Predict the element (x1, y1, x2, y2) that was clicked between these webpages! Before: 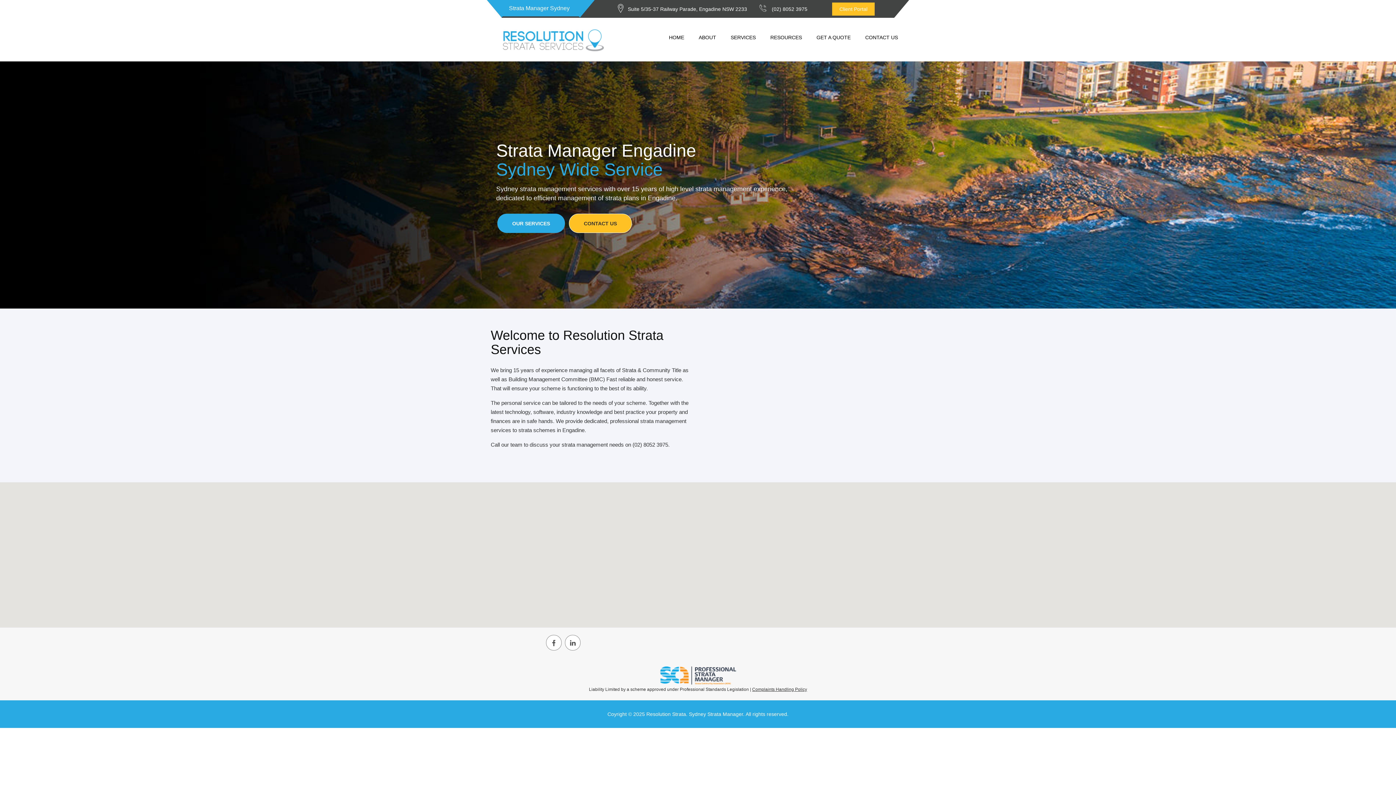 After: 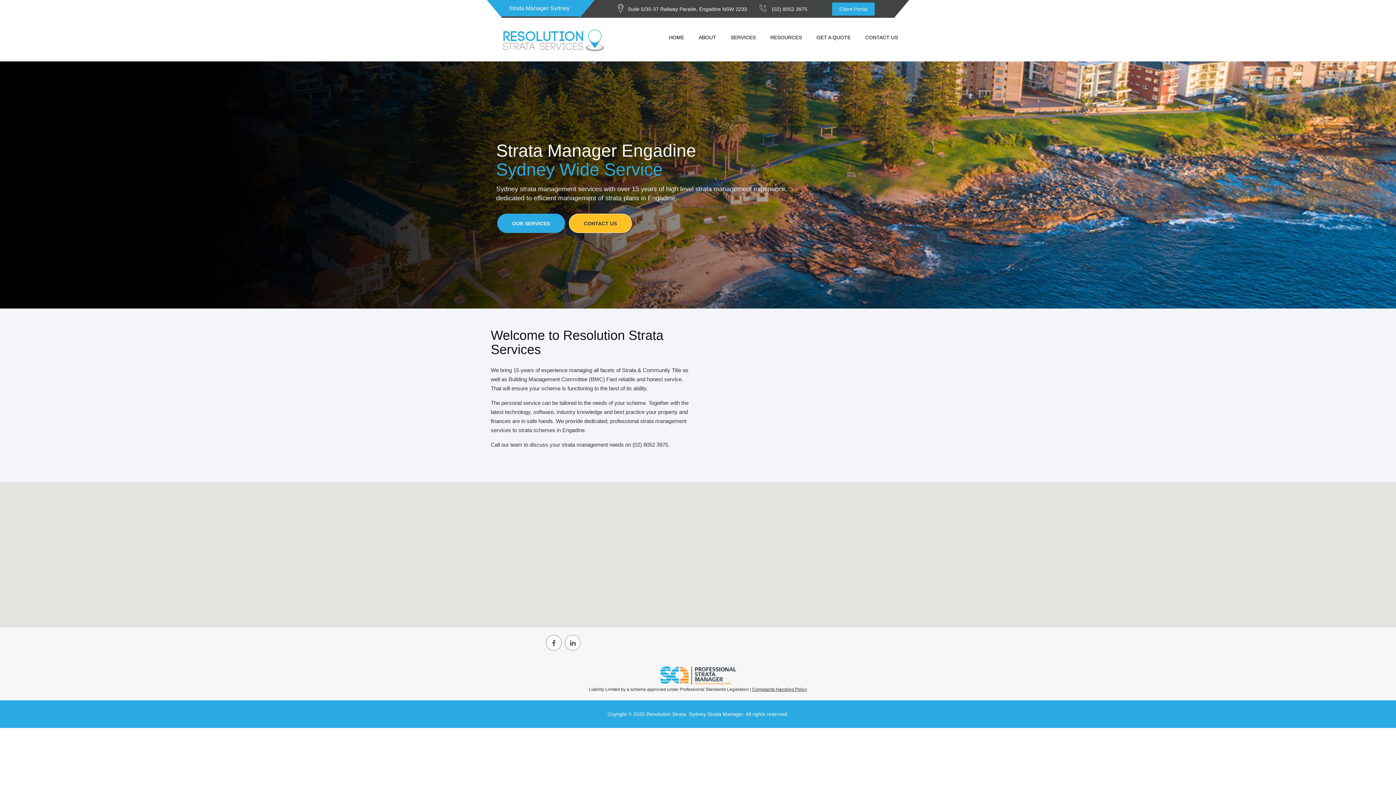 Action: label: Client Portal bbox: (832, 2, 874, 15)